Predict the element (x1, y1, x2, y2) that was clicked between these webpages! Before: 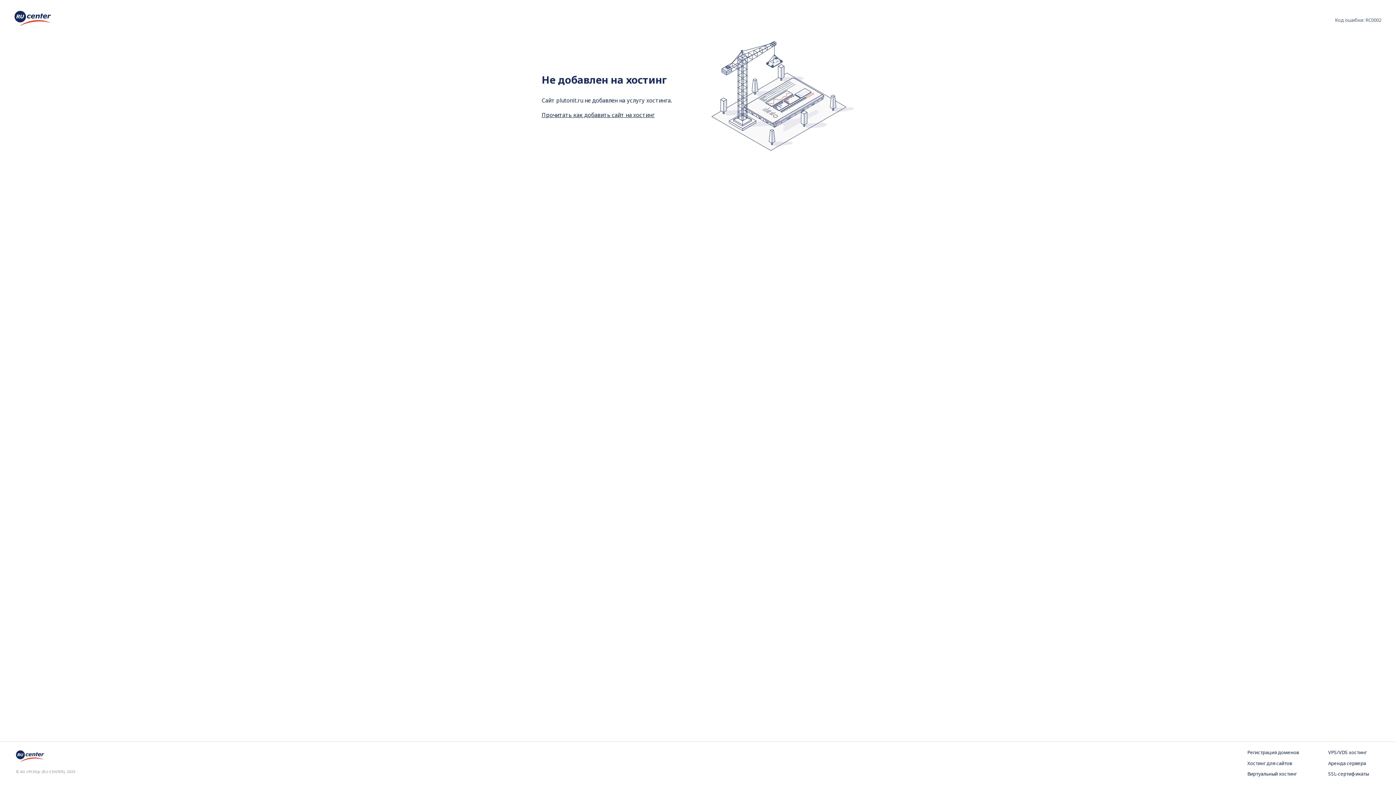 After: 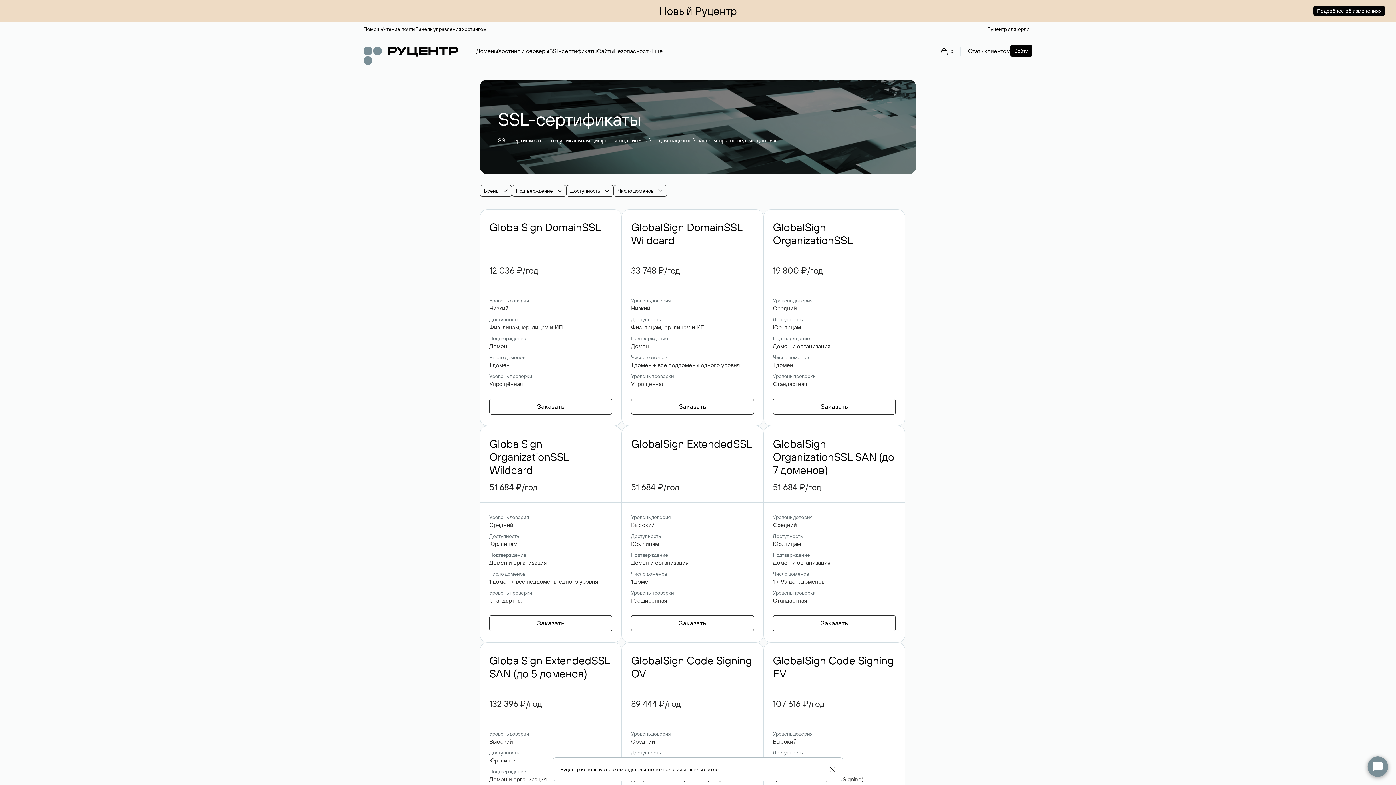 Action: bbox: (1328, 771, 1380, 778) label: SSL-сертификаты